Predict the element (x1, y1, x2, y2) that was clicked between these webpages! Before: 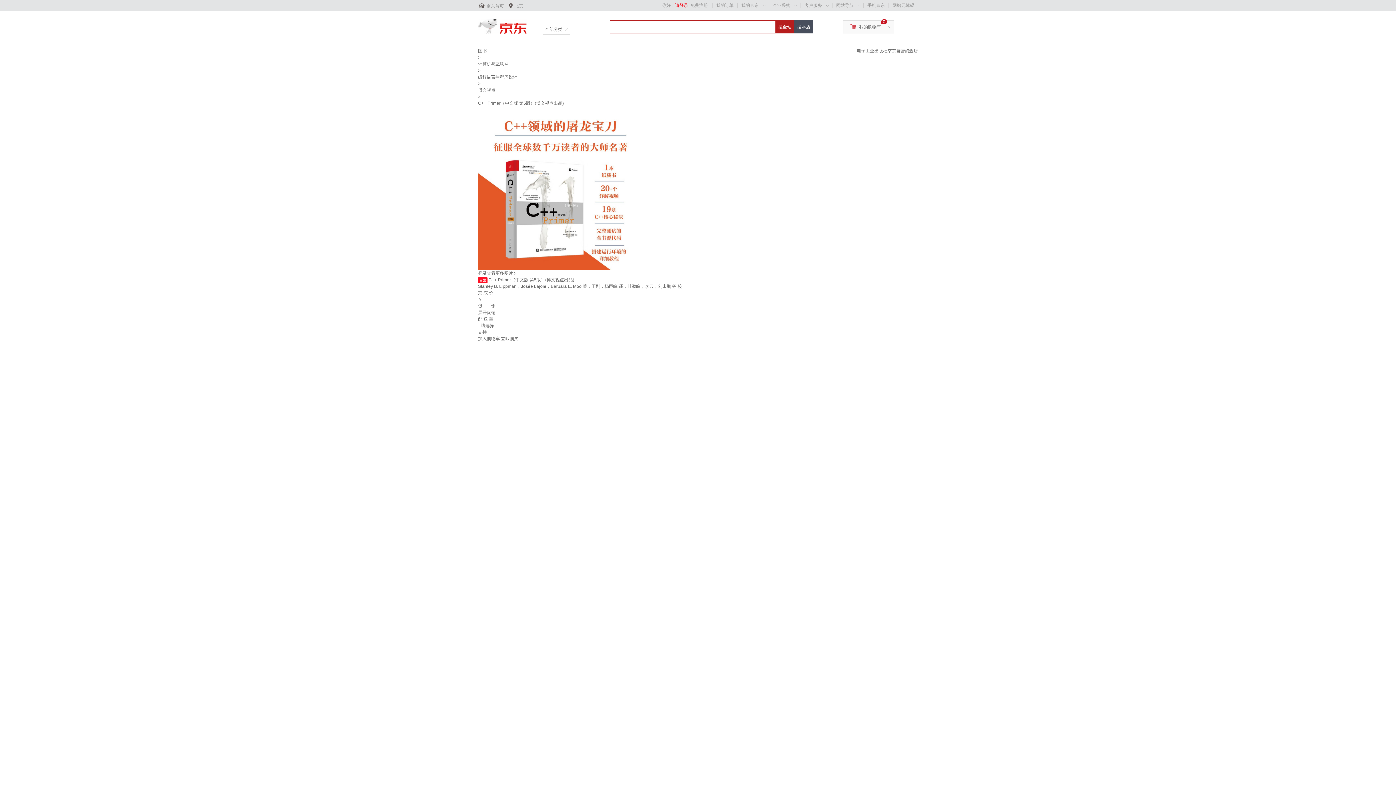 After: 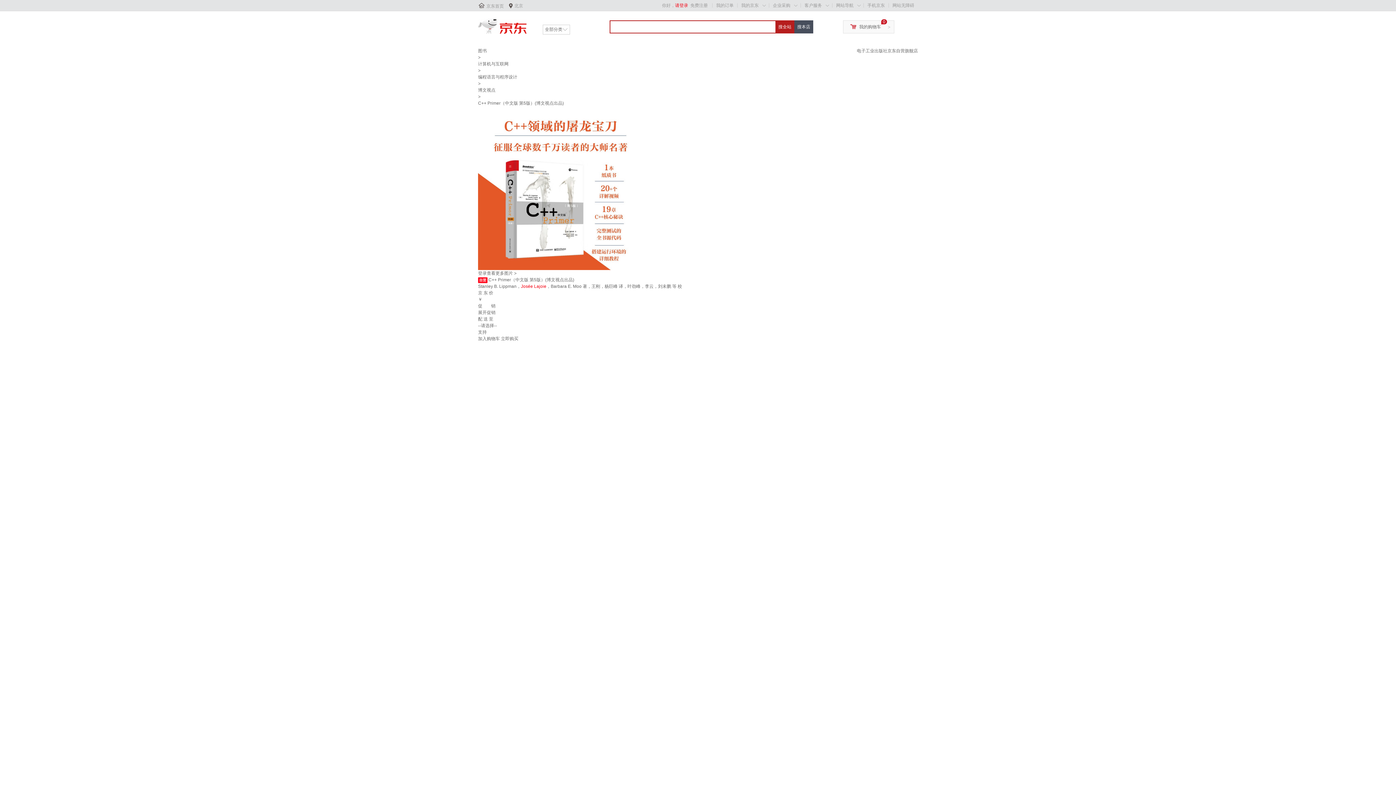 Action: bbox: (521, 284, 546, 289) label: Josée Lajoie